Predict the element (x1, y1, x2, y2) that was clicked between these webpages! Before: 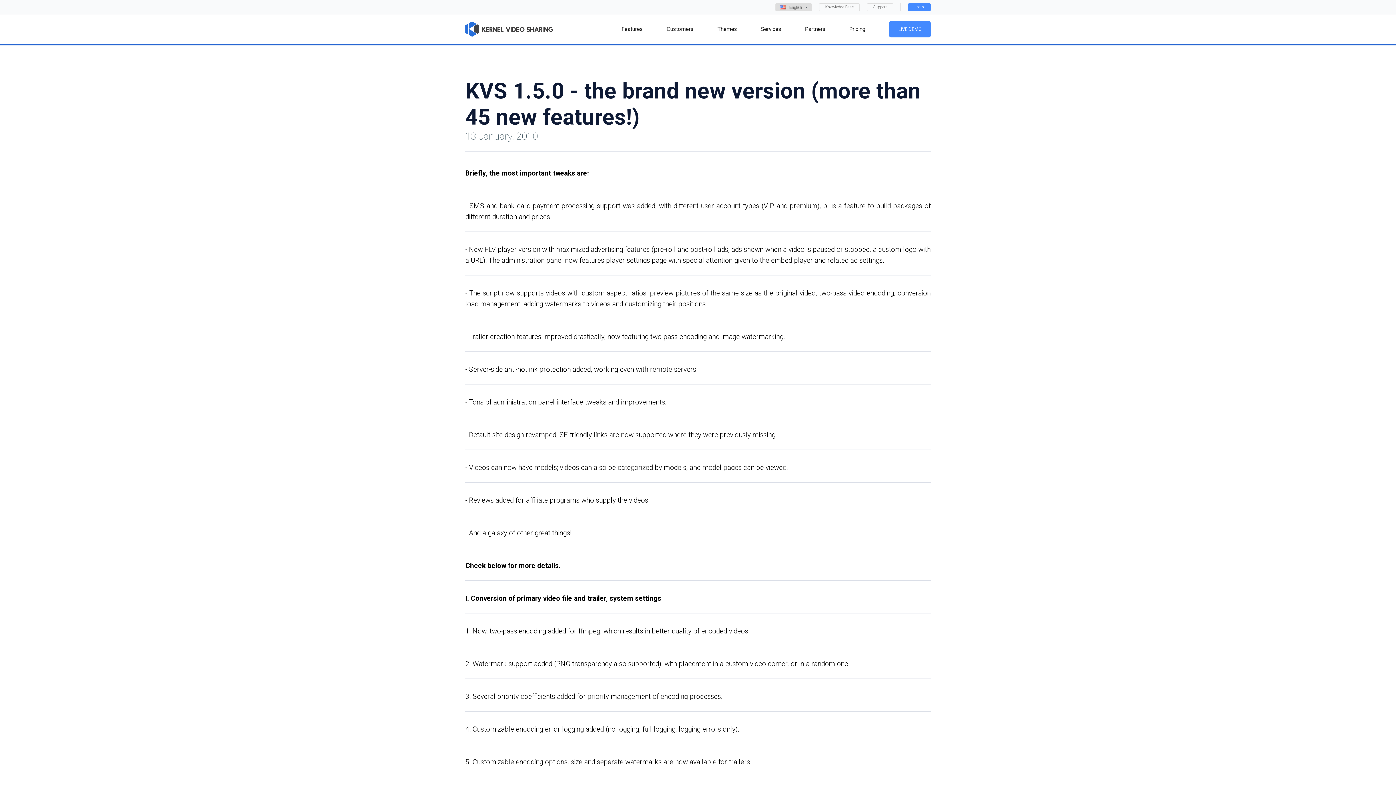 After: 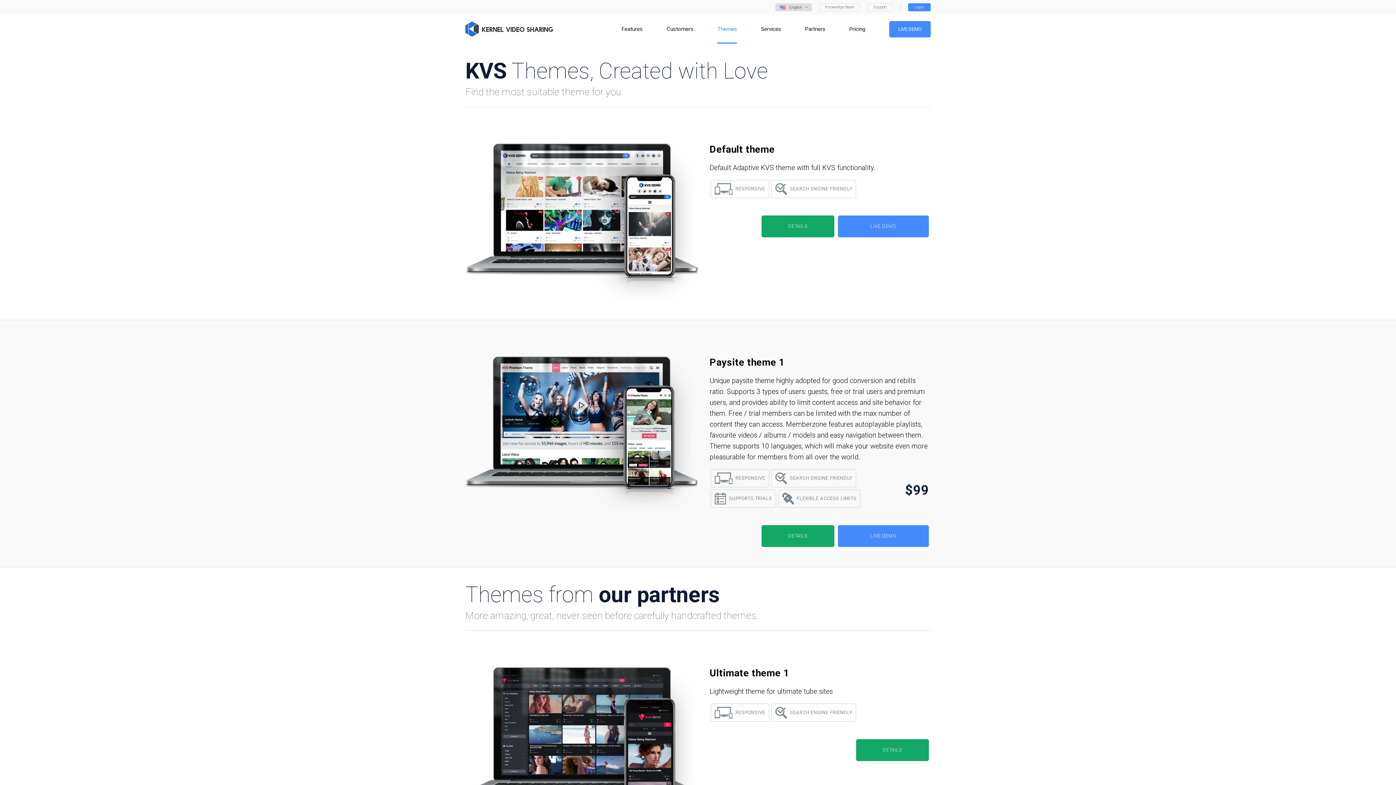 Action: label: Themes bbox: (717, 14, 737, 43)